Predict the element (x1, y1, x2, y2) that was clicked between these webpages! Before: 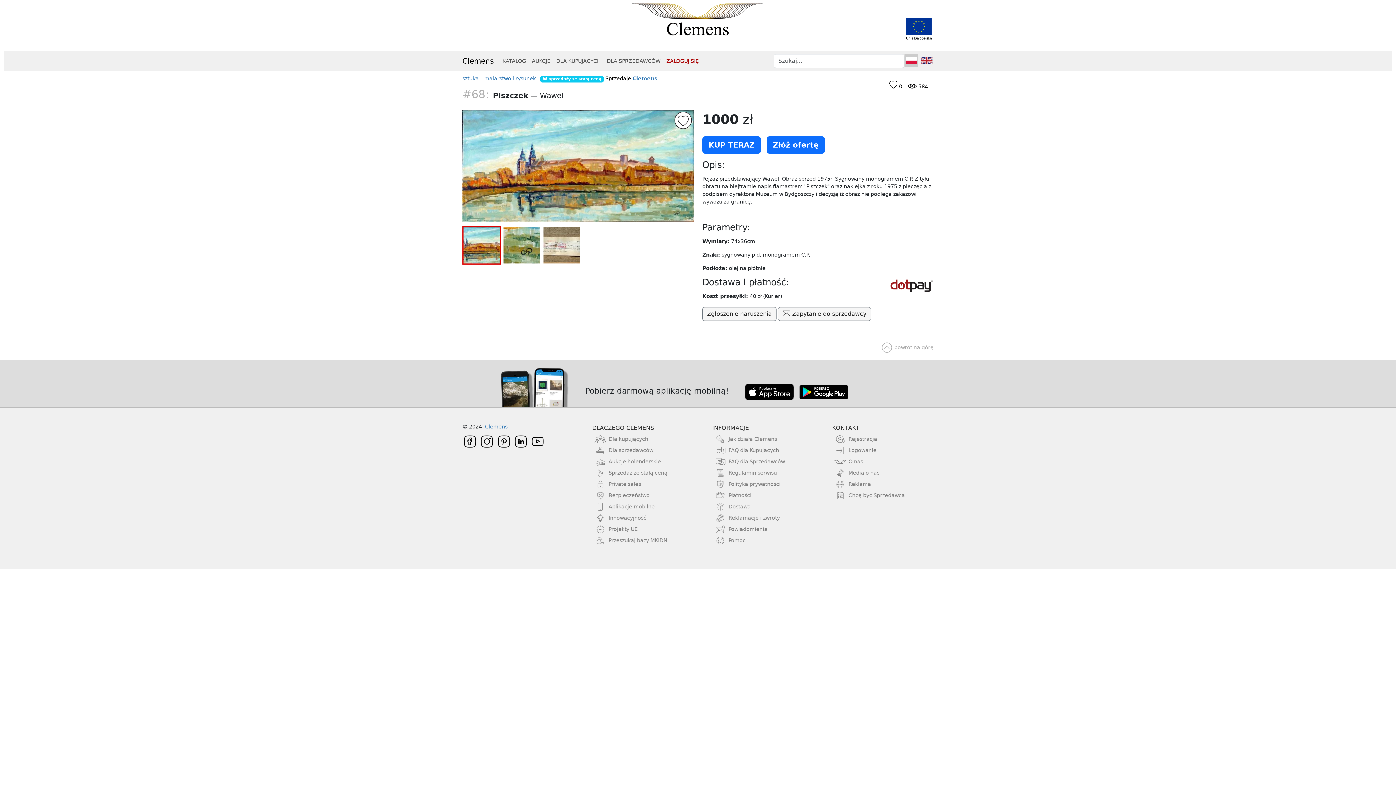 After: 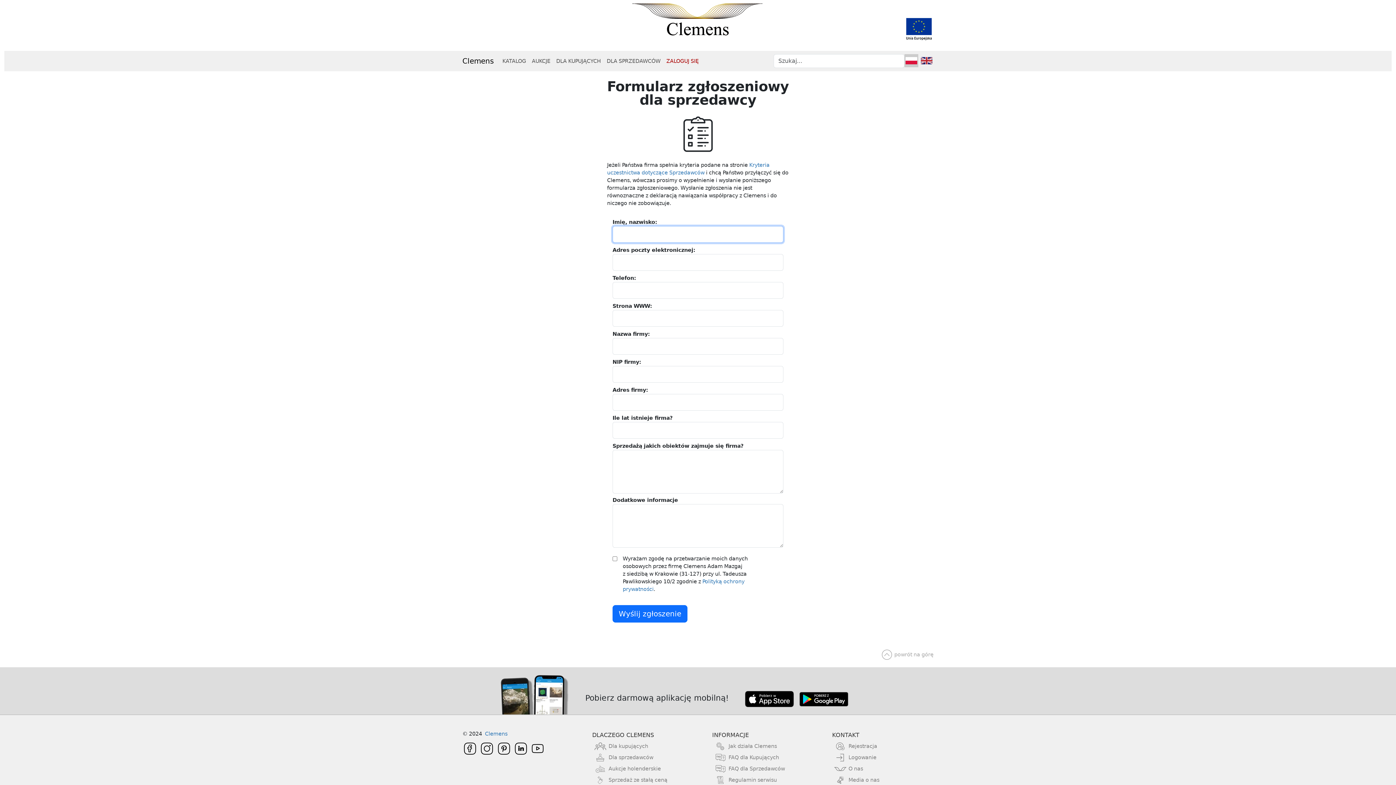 Action: label: Chcę być Sprzedawcą bbox: (822, 492, 905, 498)